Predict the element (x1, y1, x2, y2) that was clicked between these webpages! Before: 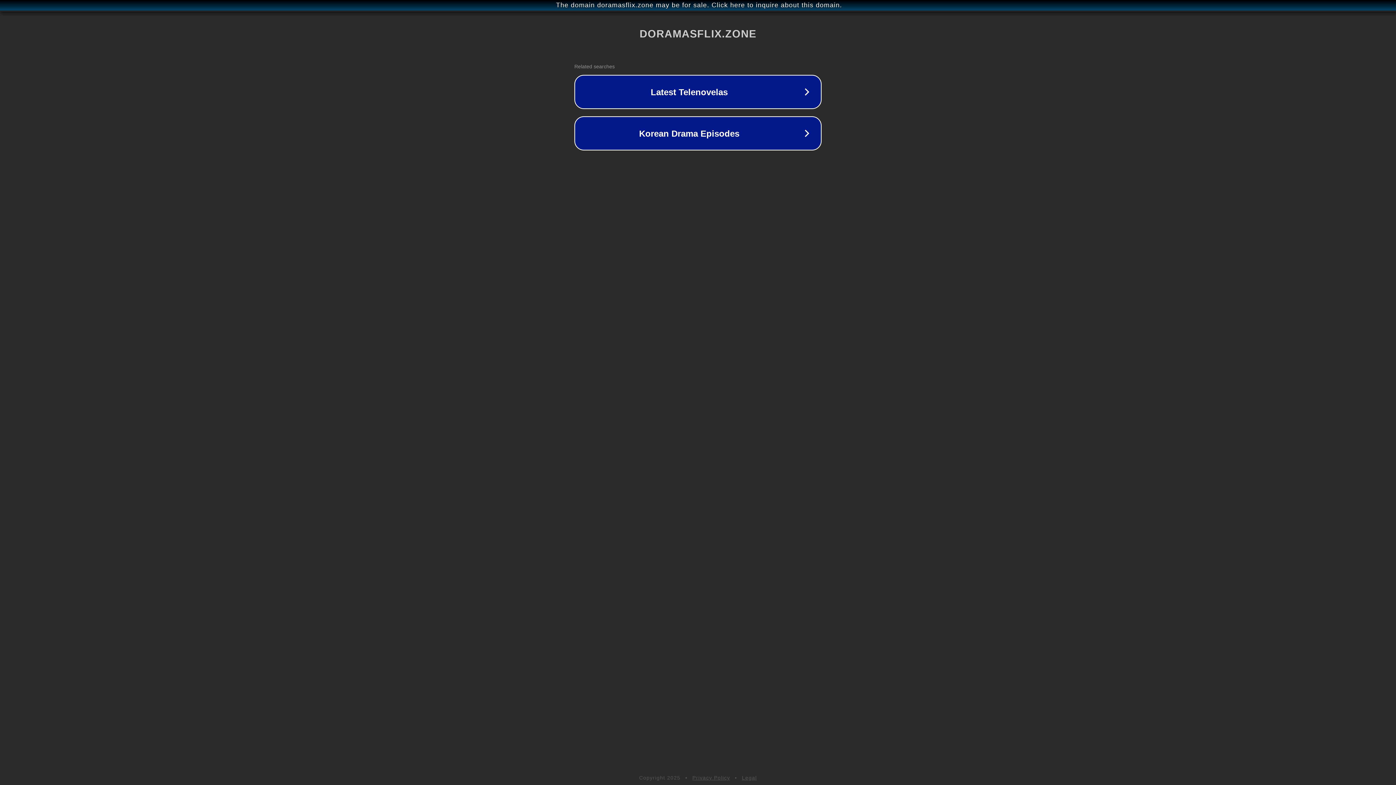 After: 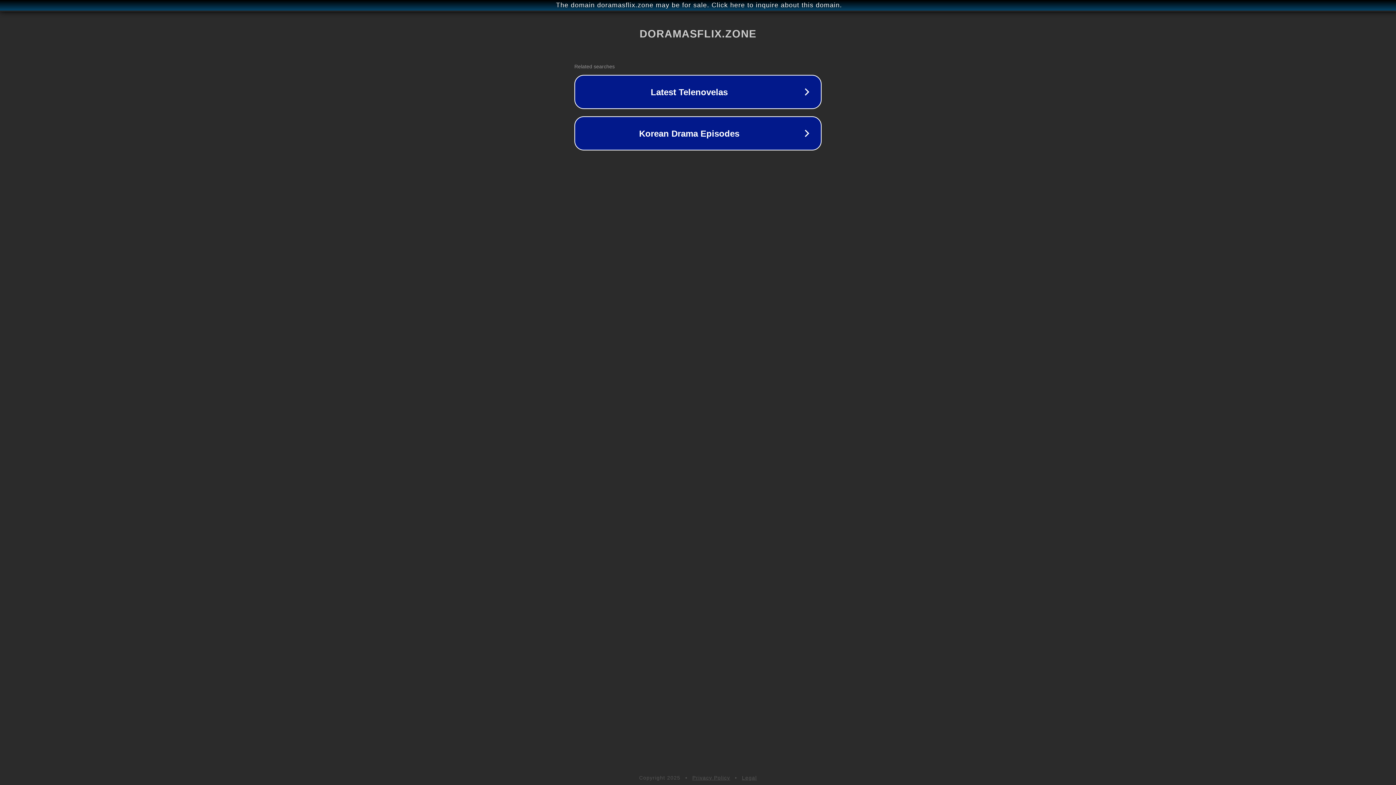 Action: bbox: (692, 775, 730, 781) label: Privacy Policy